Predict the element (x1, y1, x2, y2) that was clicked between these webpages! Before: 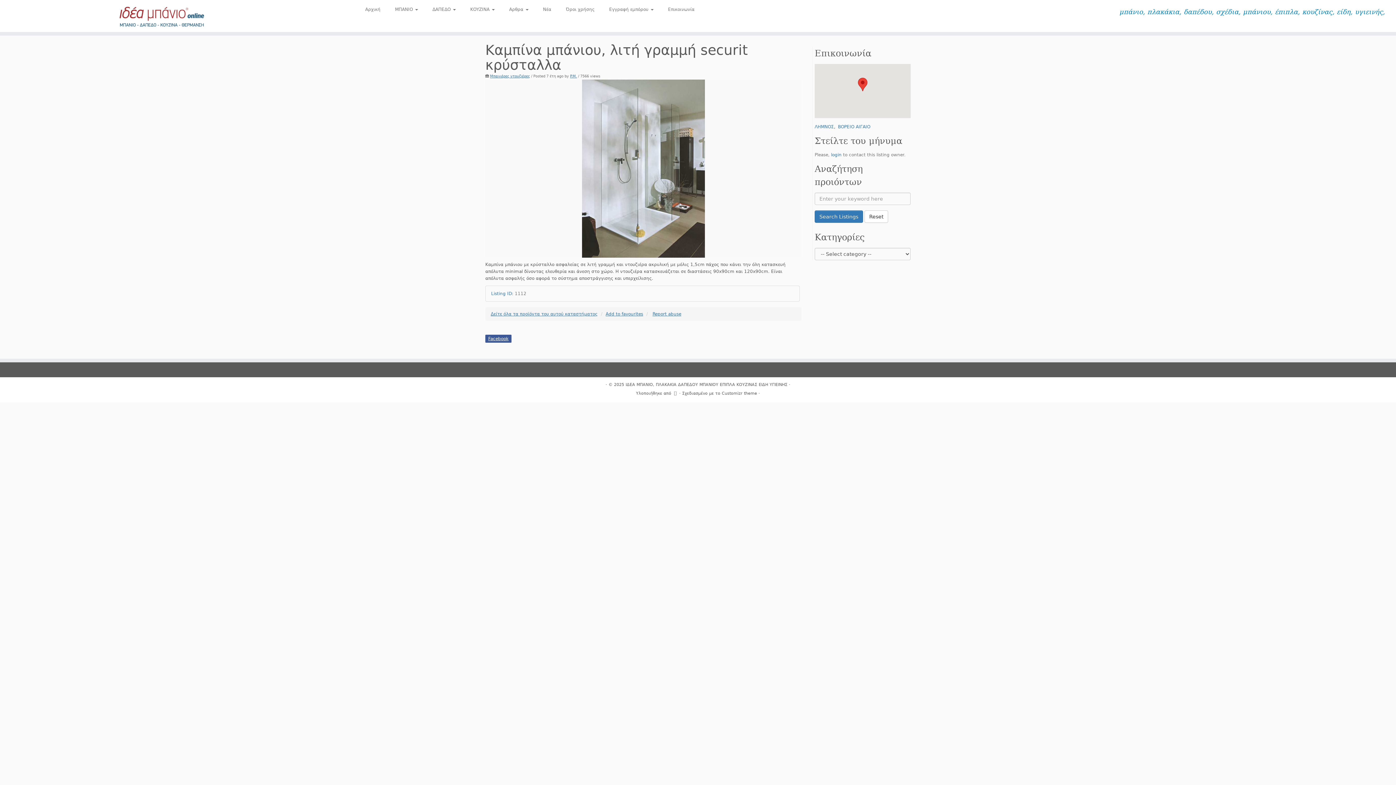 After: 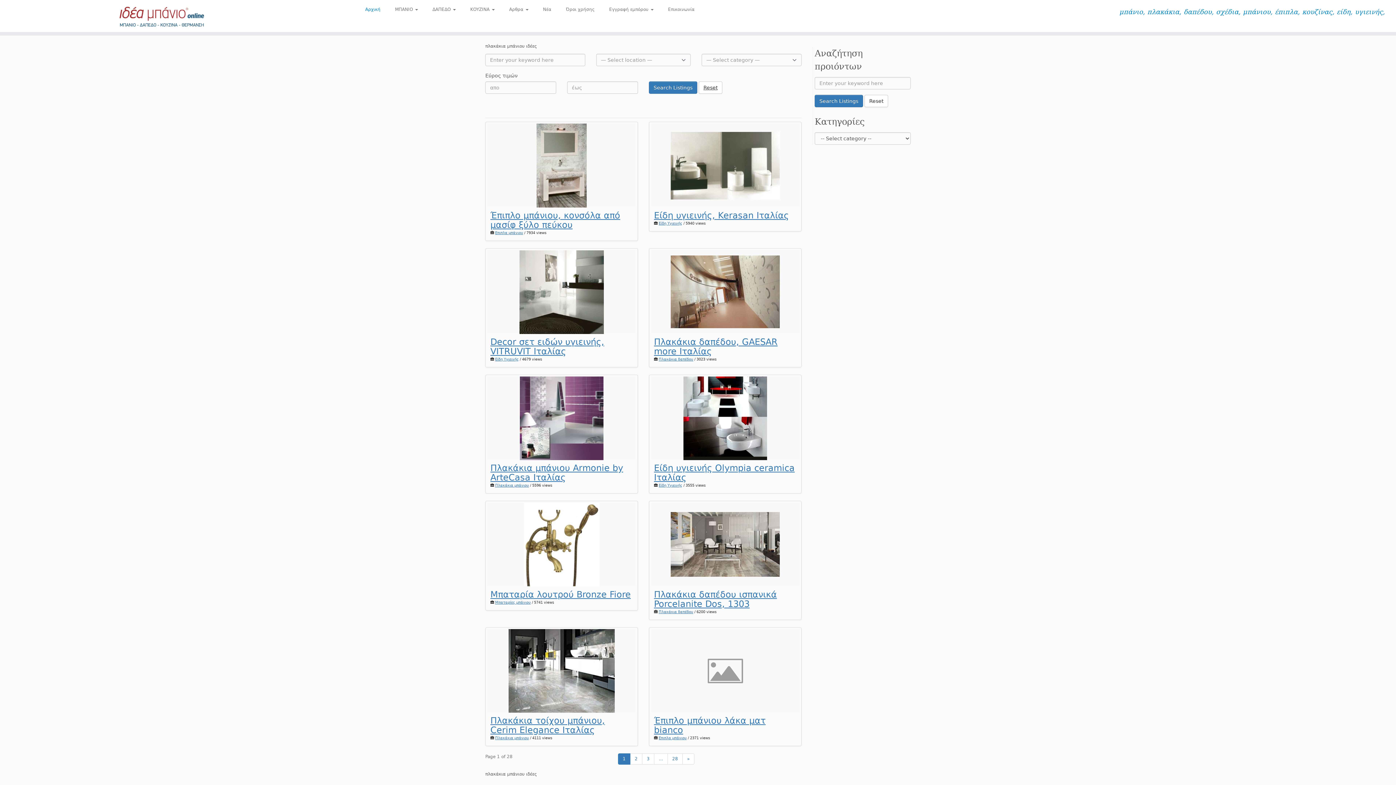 Action: label: ΙΔΕΑ ΜΠΑΝΙΟ, ΠΛΑΚΑΚΙΑ ΔΑΠΕΔΟΥ ΜΠΑΝΙΟΥ ΕΠΙΠΛΑ ΚΟΥΖΙΝΑΣ ΕΙΔΗ ΥΓΙΕΙΝΗΣ bbox: (625, 380, 787, 388)